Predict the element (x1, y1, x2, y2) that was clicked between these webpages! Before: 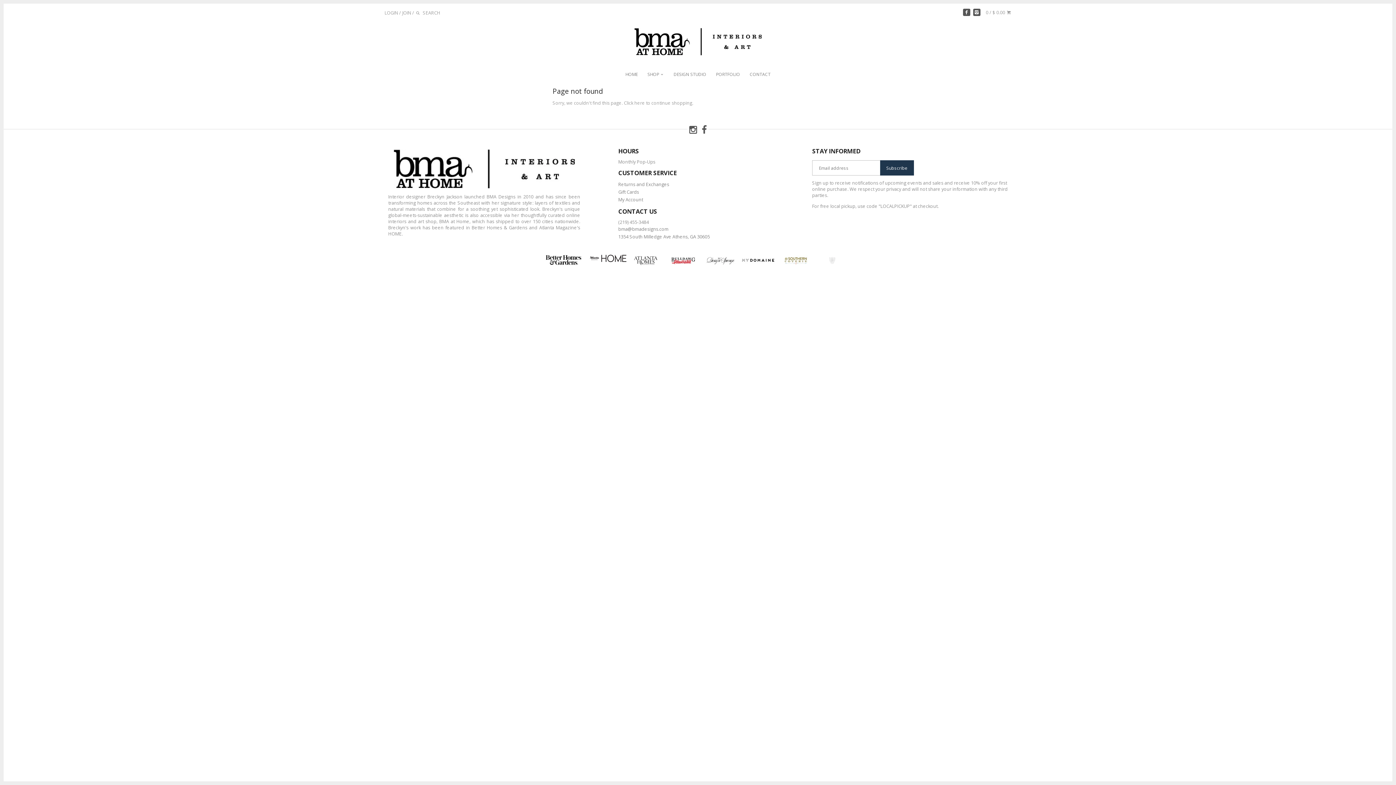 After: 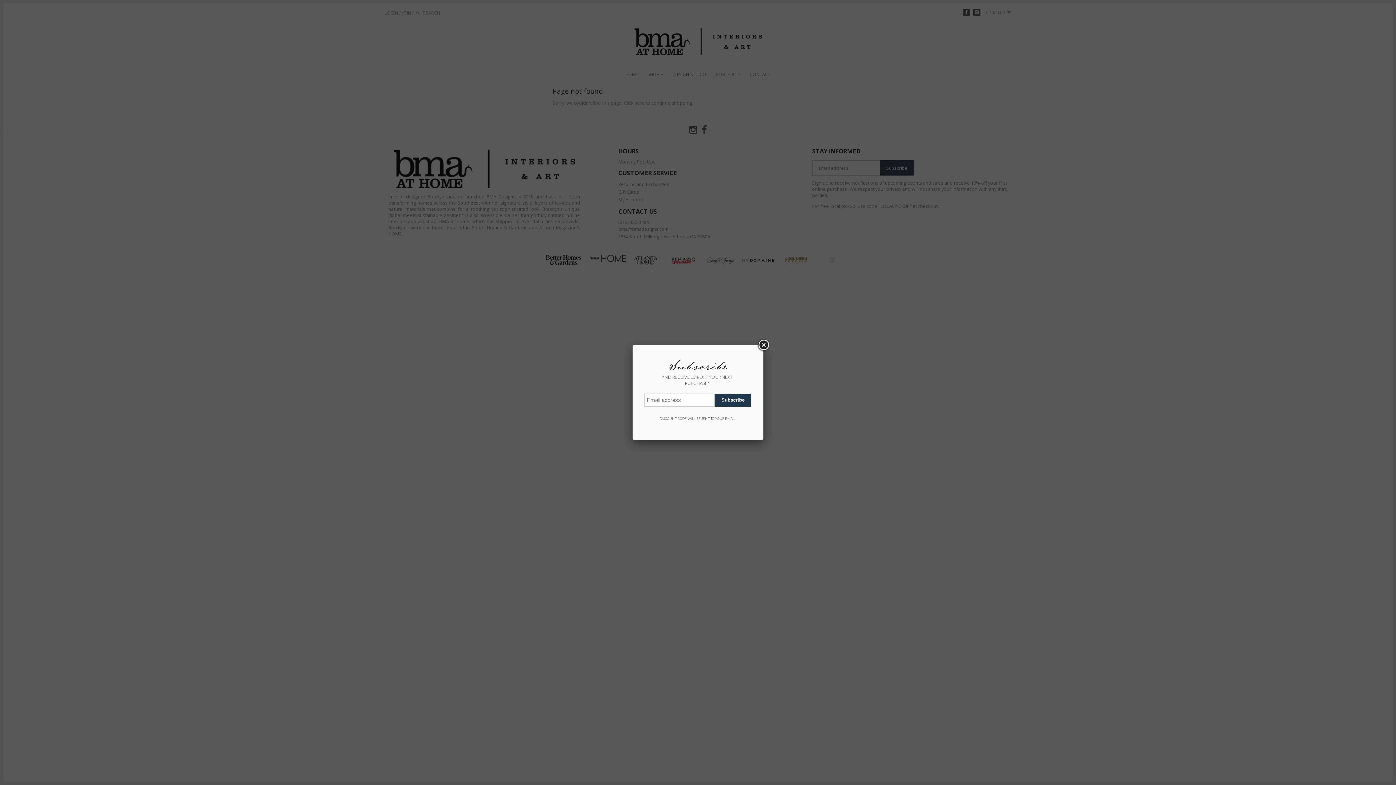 Action: bbox: (545, 254, 581, 266)